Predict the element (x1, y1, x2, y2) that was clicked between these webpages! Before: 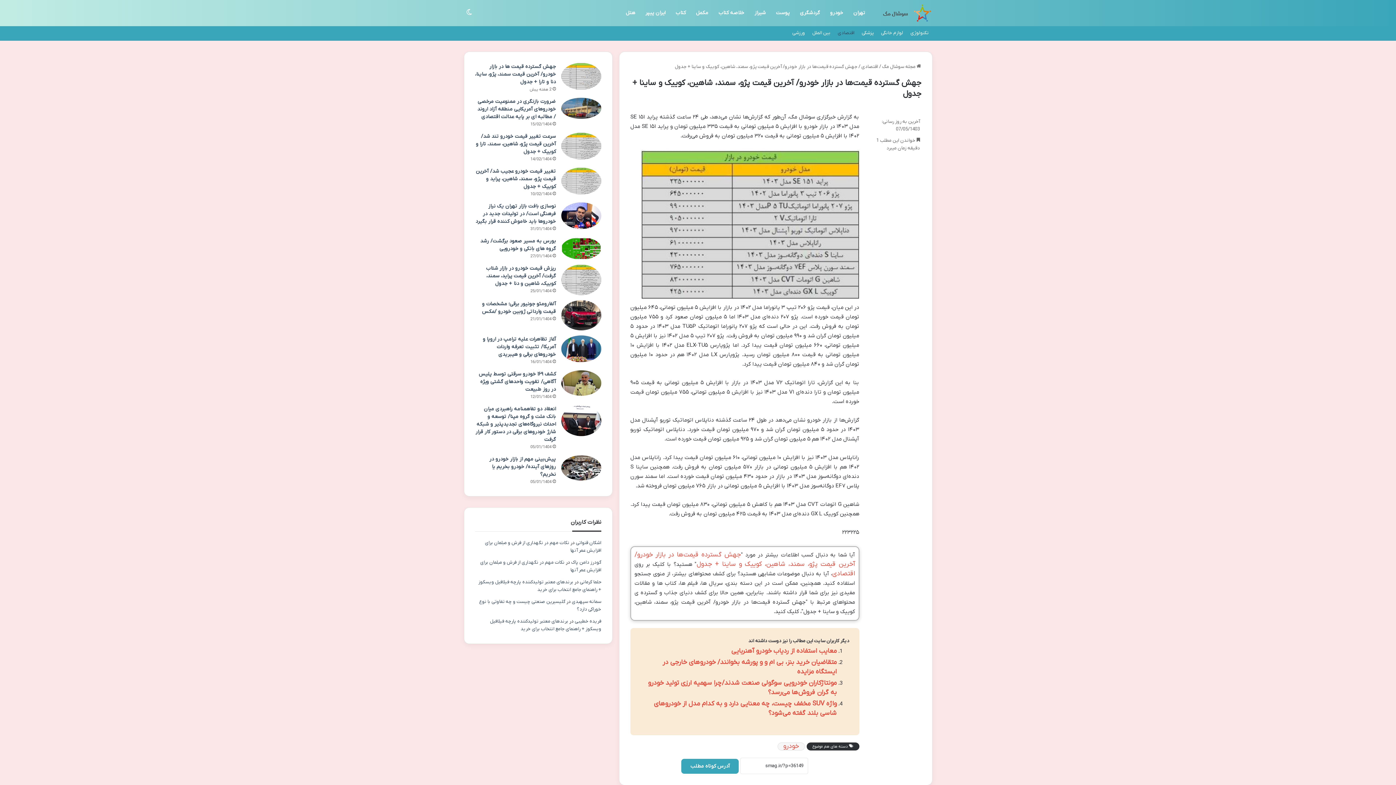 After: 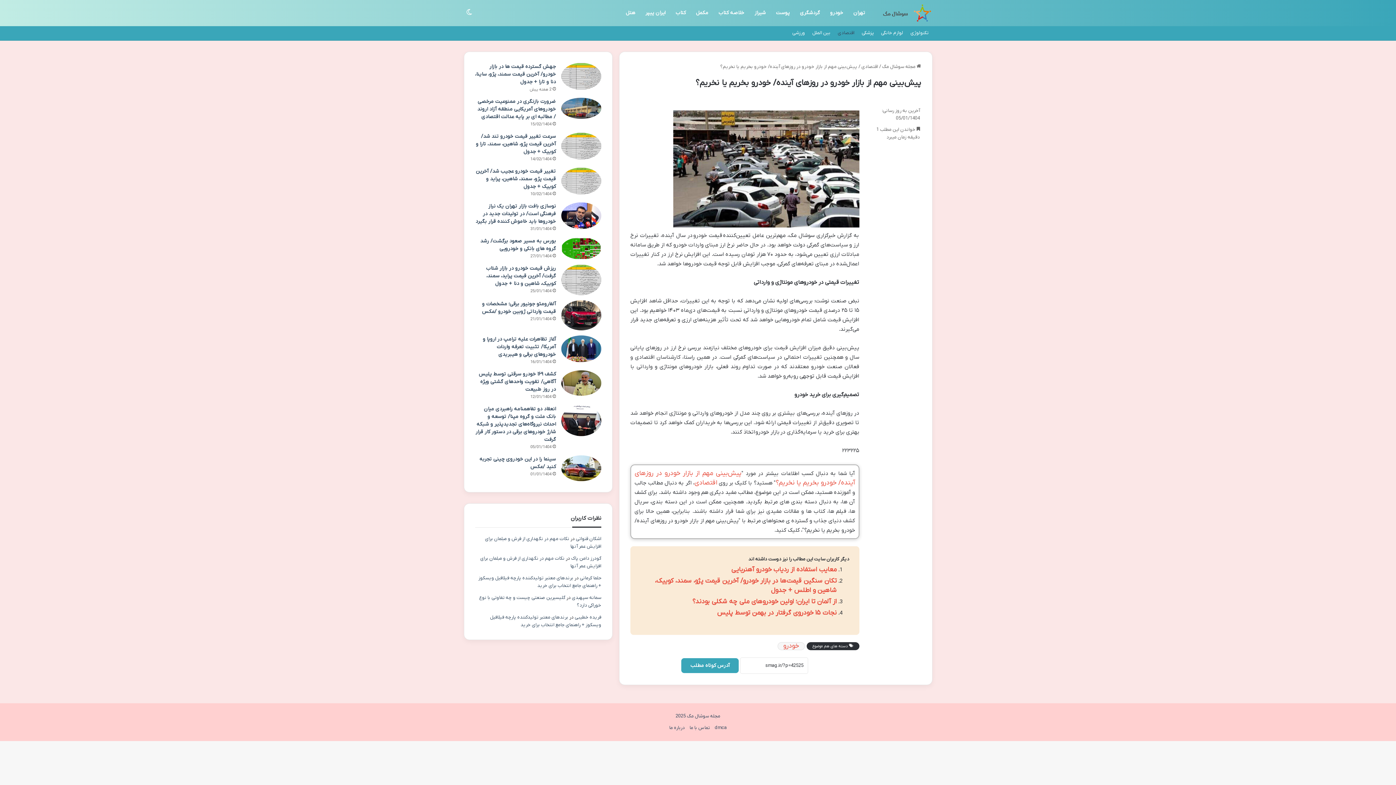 Action: label: پیش‌بینی مهم از بازار خودرو در روزهای آینده/ خودرو بخریم یا نخریم؟ bbox: (561, 455, 601, 480)